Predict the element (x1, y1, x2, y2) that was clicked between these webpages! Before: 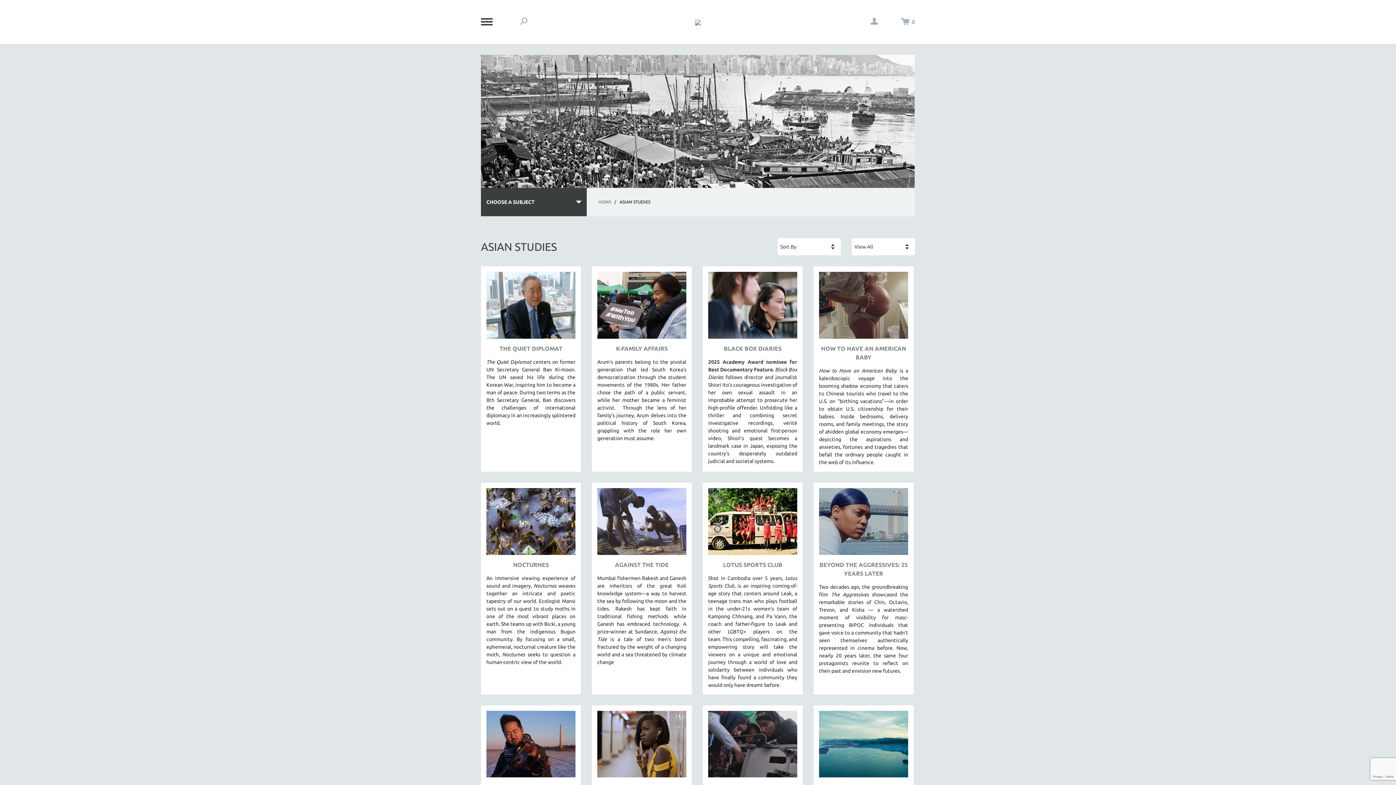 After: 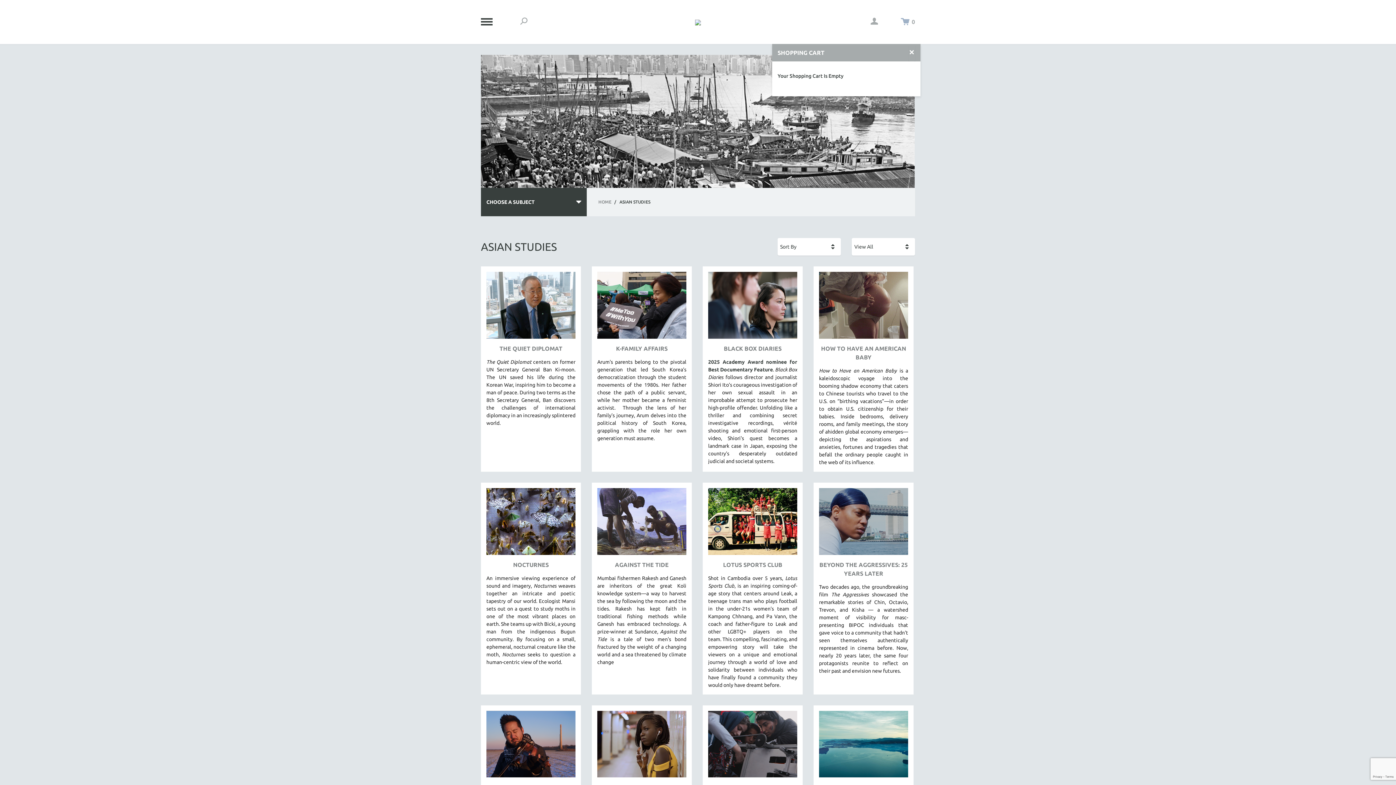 Action: bbox: (889, 16, 915, 27) label:  0